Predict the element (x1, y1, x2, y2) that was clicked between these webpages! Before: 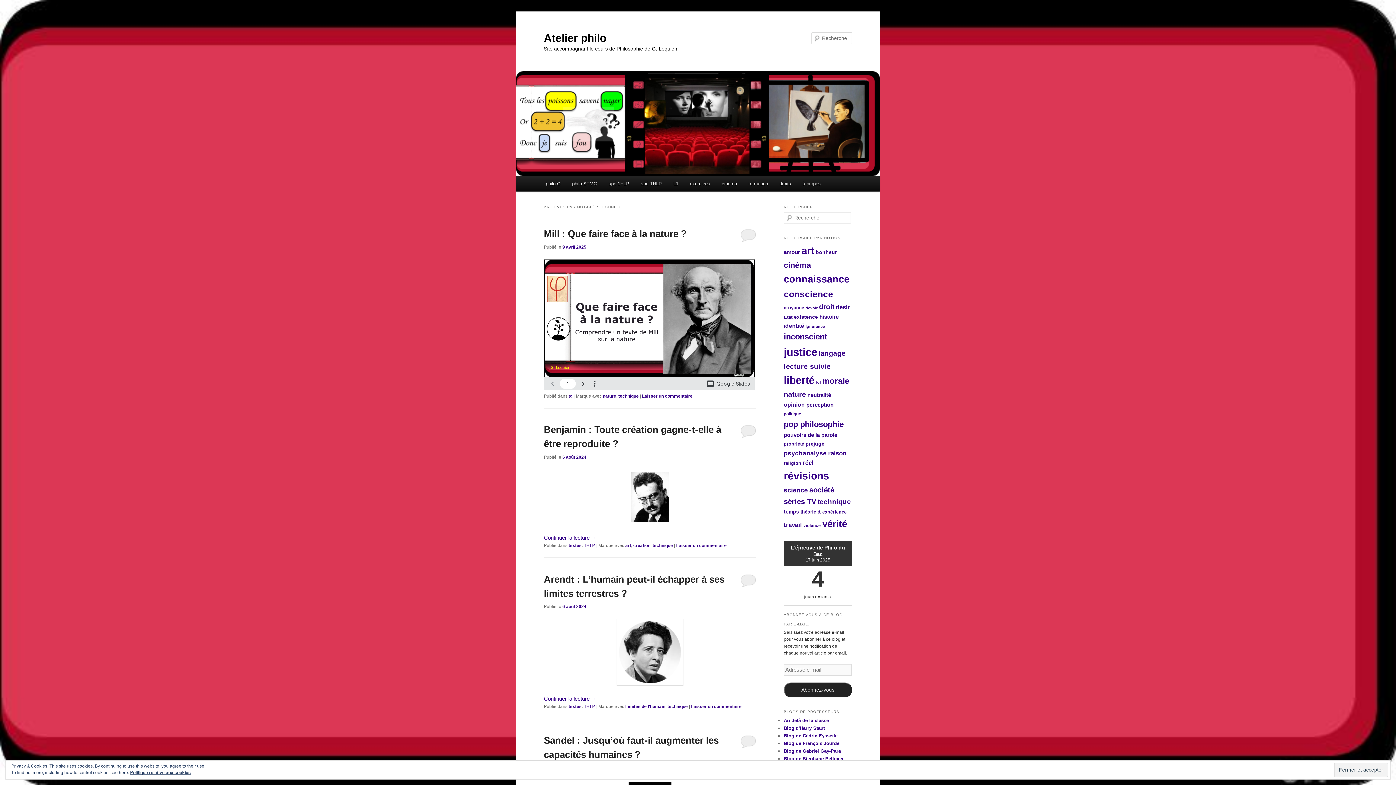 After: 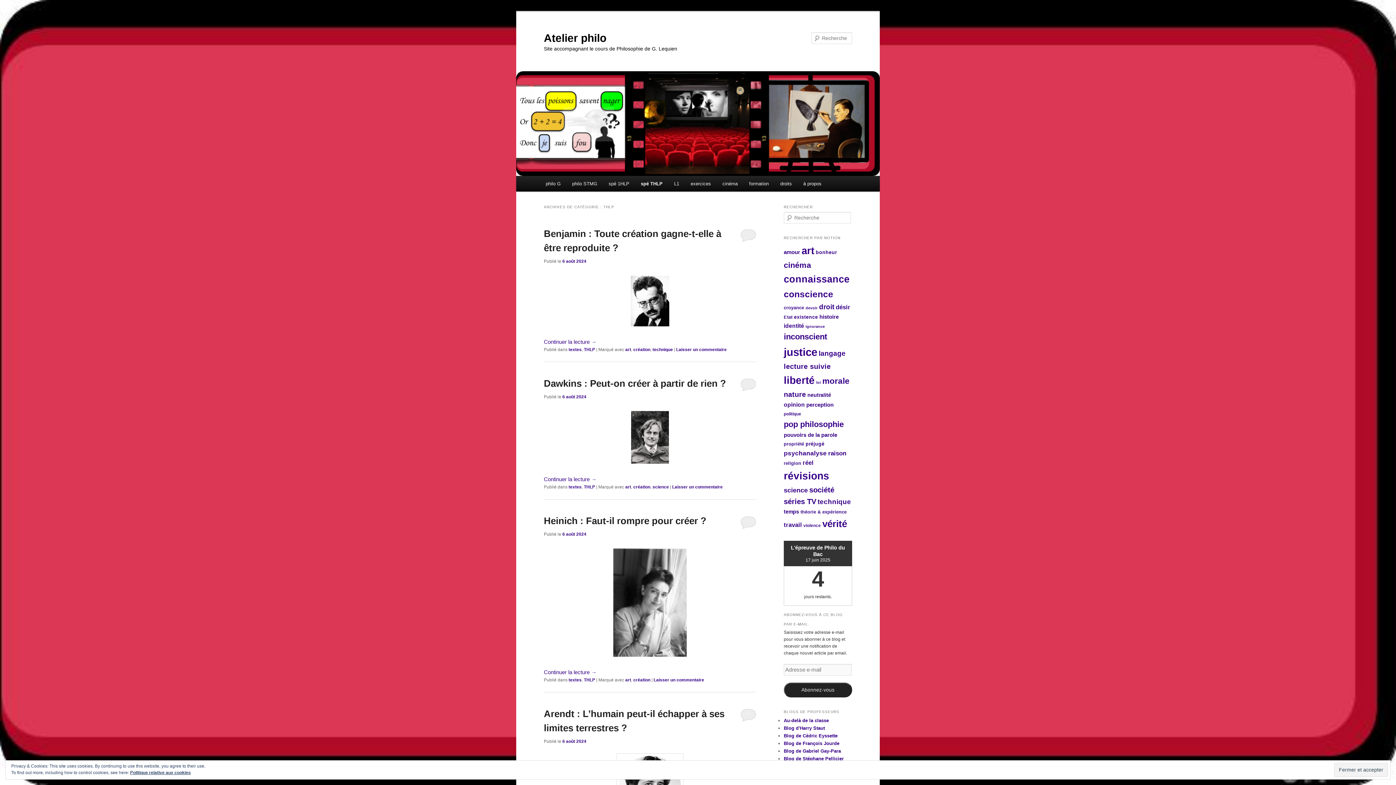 Action: label: spé THLP bbox: (635, 176, 667, 191)